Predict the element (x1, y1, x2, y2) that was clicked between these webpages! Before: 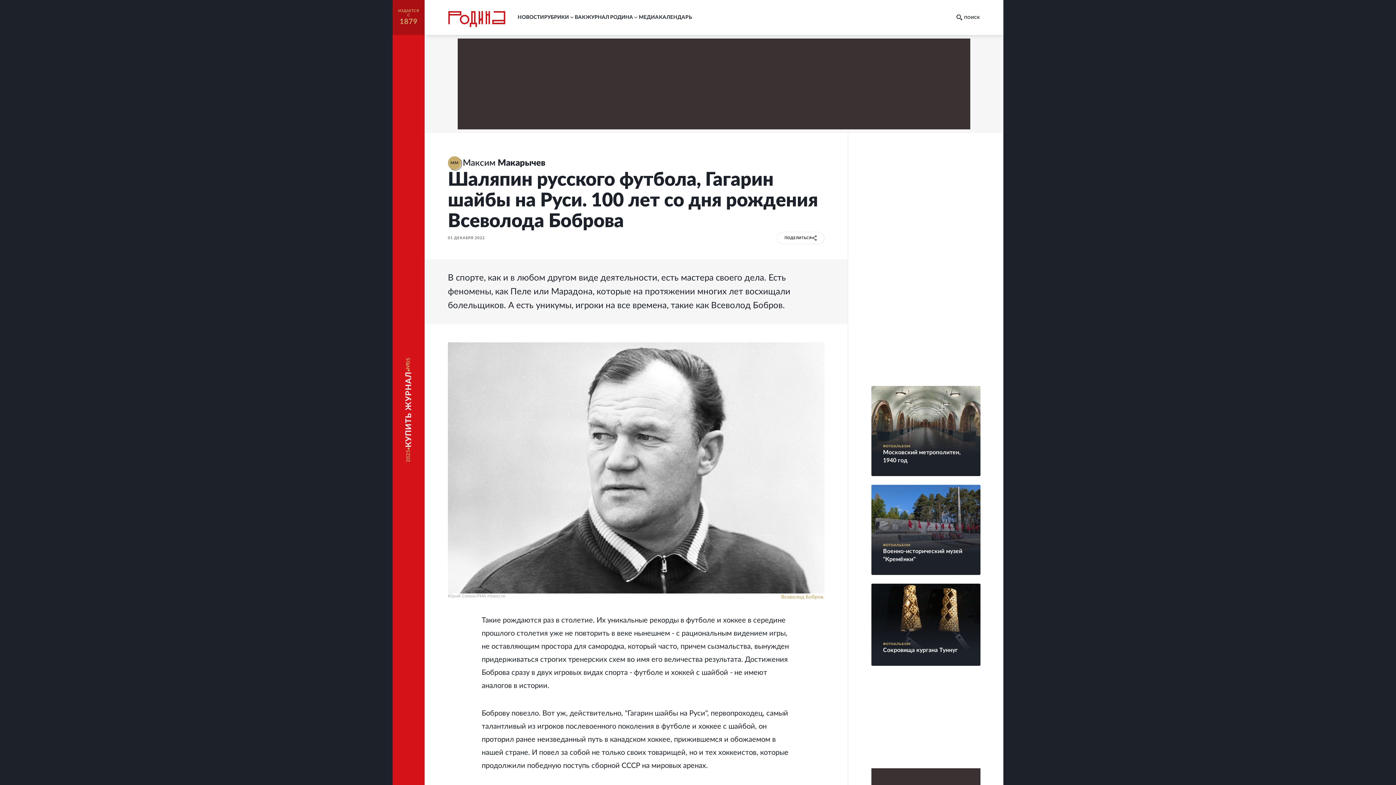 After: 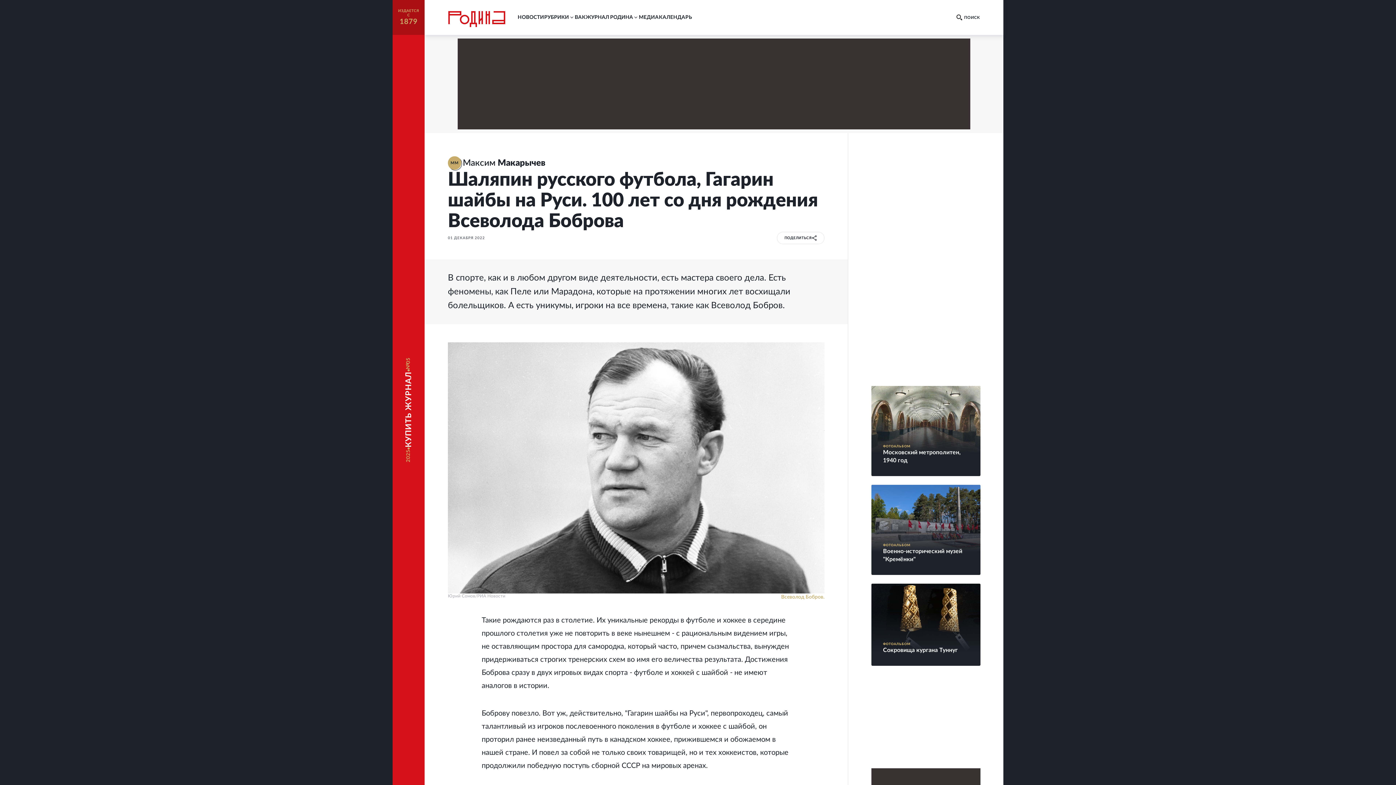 Action: label: ИЗДАЕТСЯ С 1879
2025
КУПИТЬ ЖУРНАЛ
05 bbox: (392, 0, 424, 785)